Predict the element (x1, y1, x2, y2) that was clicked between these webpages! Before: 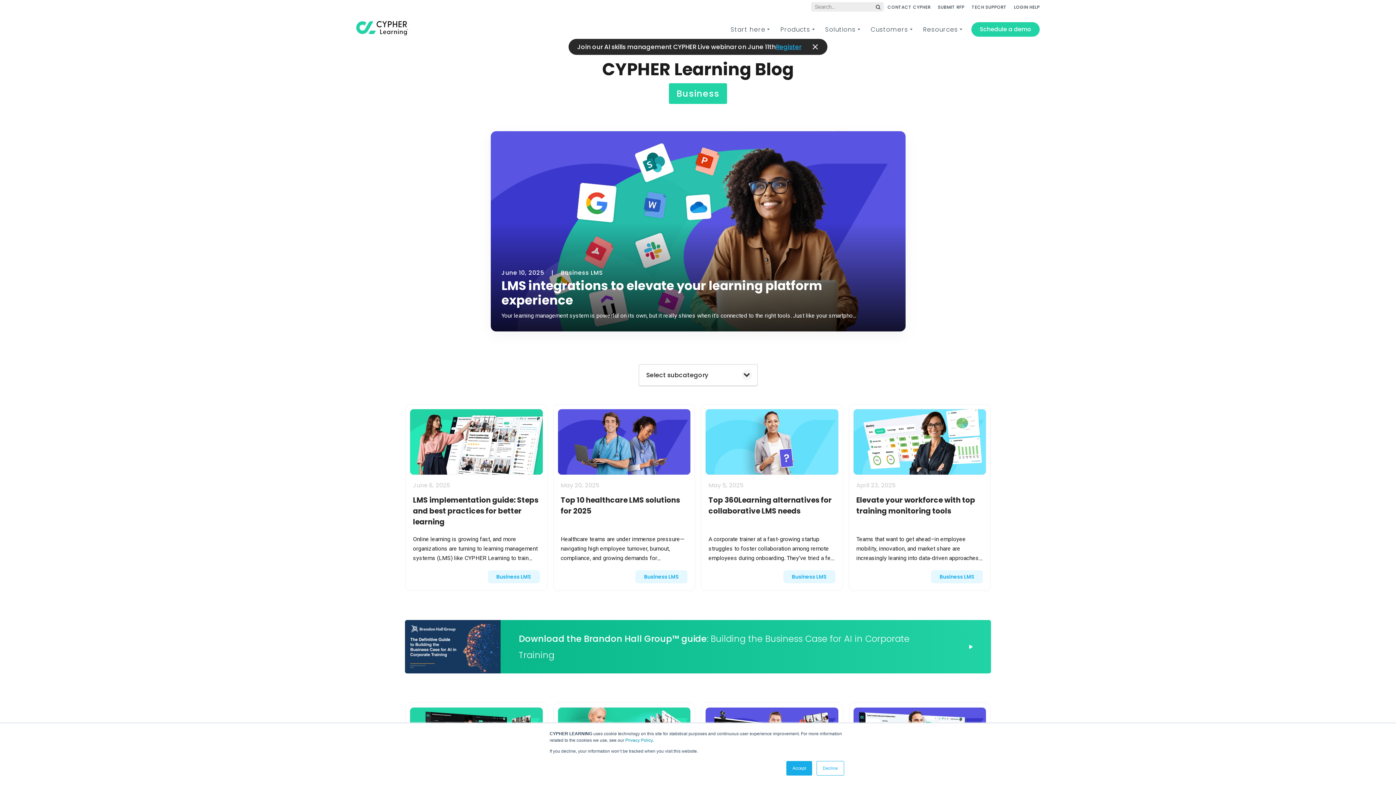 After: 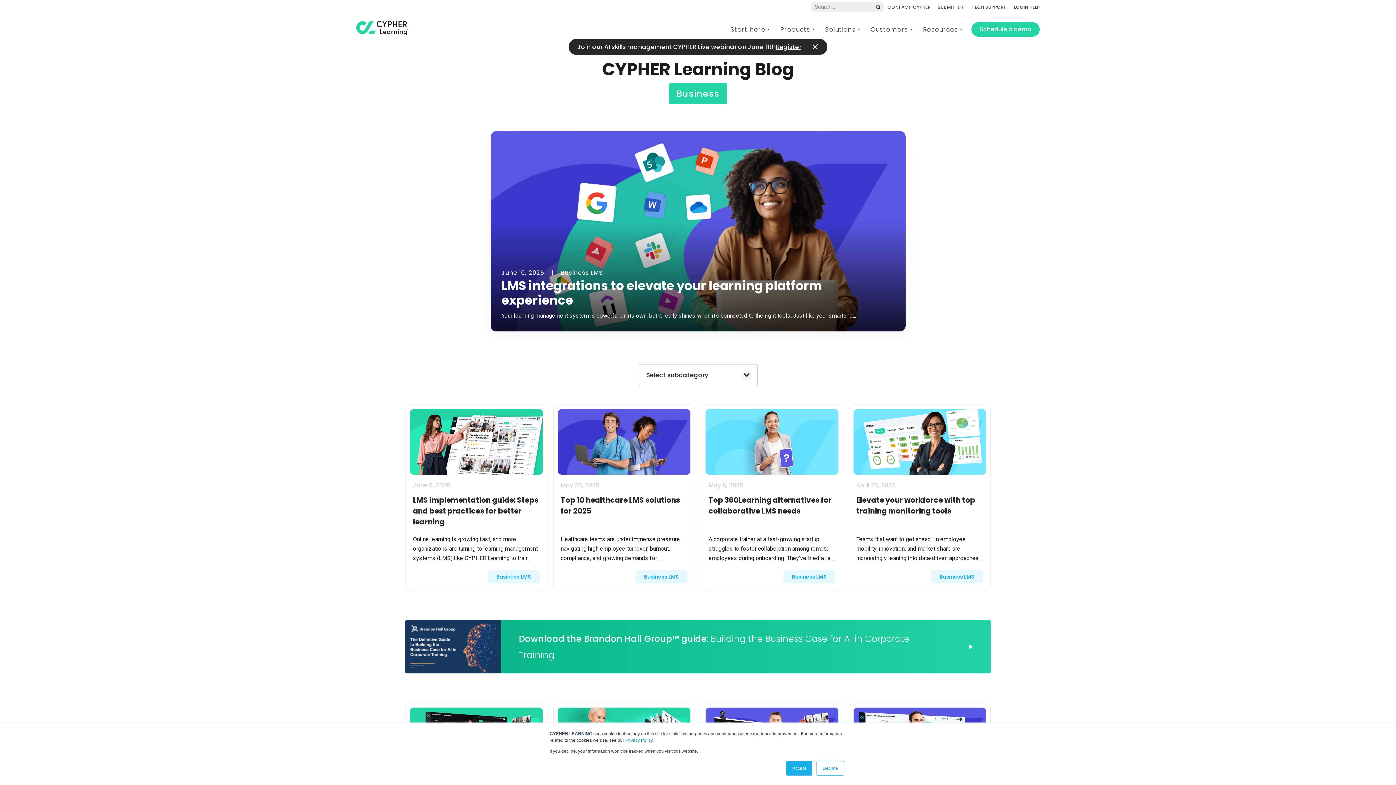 Action: bbox: (776, 42, 801, 51) label: Register